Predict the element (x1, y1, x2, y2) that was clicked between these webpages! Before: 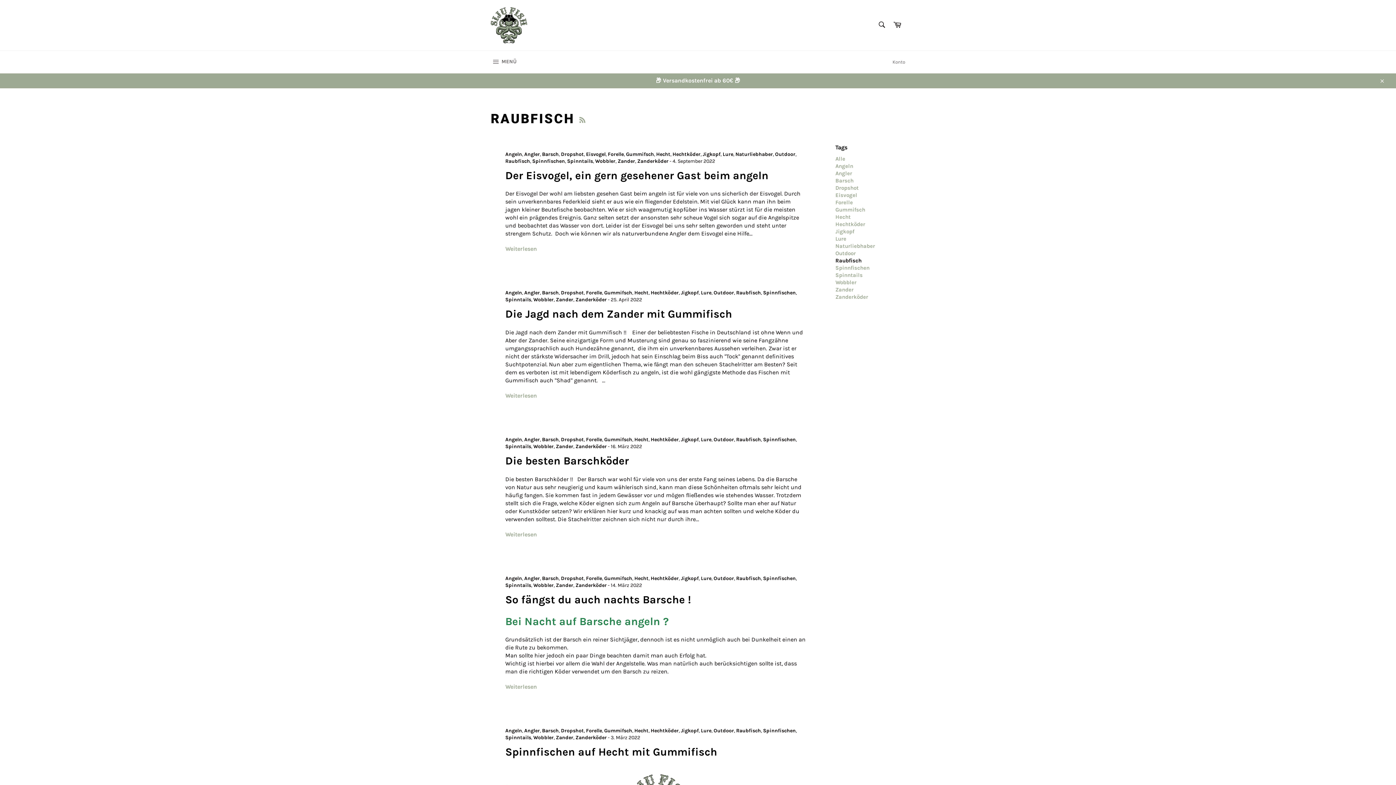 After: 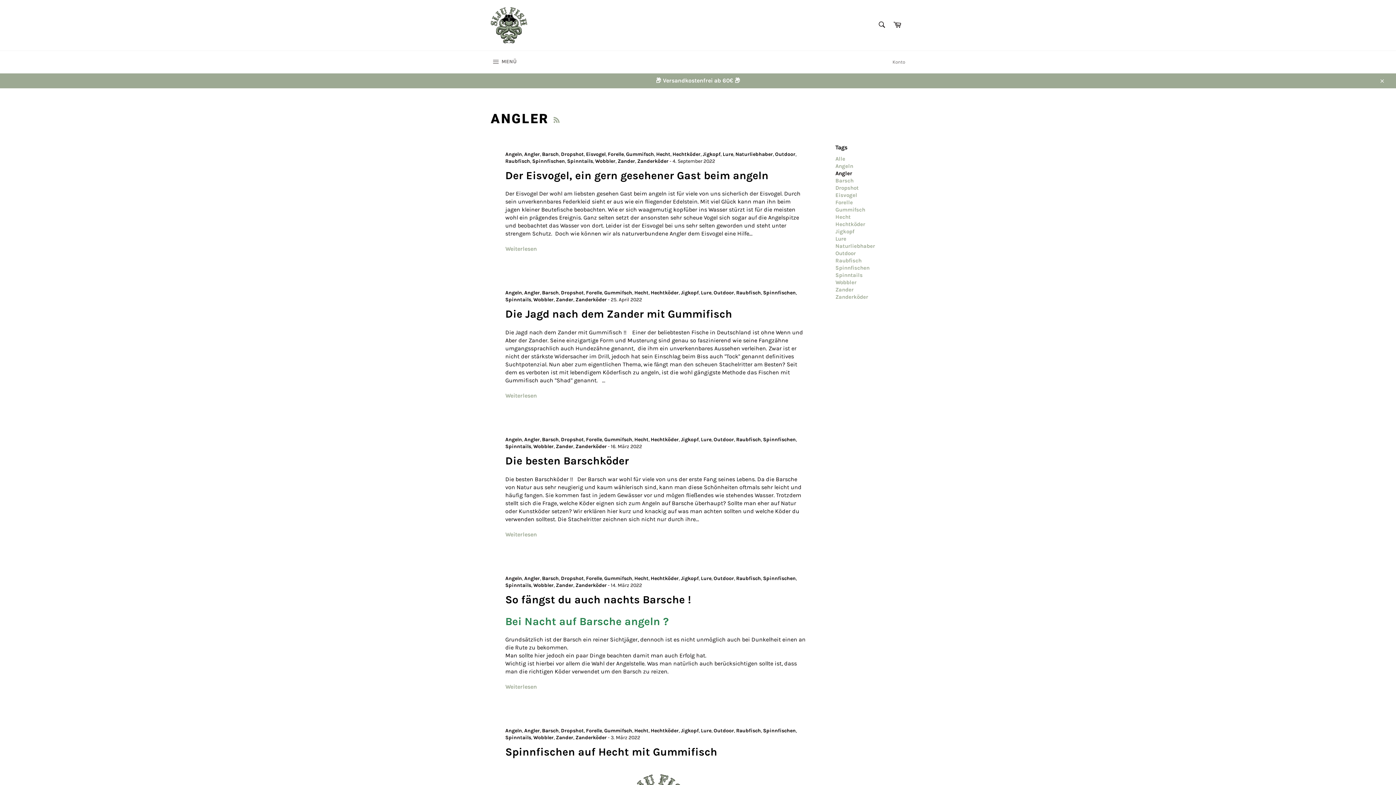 Action: bbox: (524, 728, 540, 734) label: Angler